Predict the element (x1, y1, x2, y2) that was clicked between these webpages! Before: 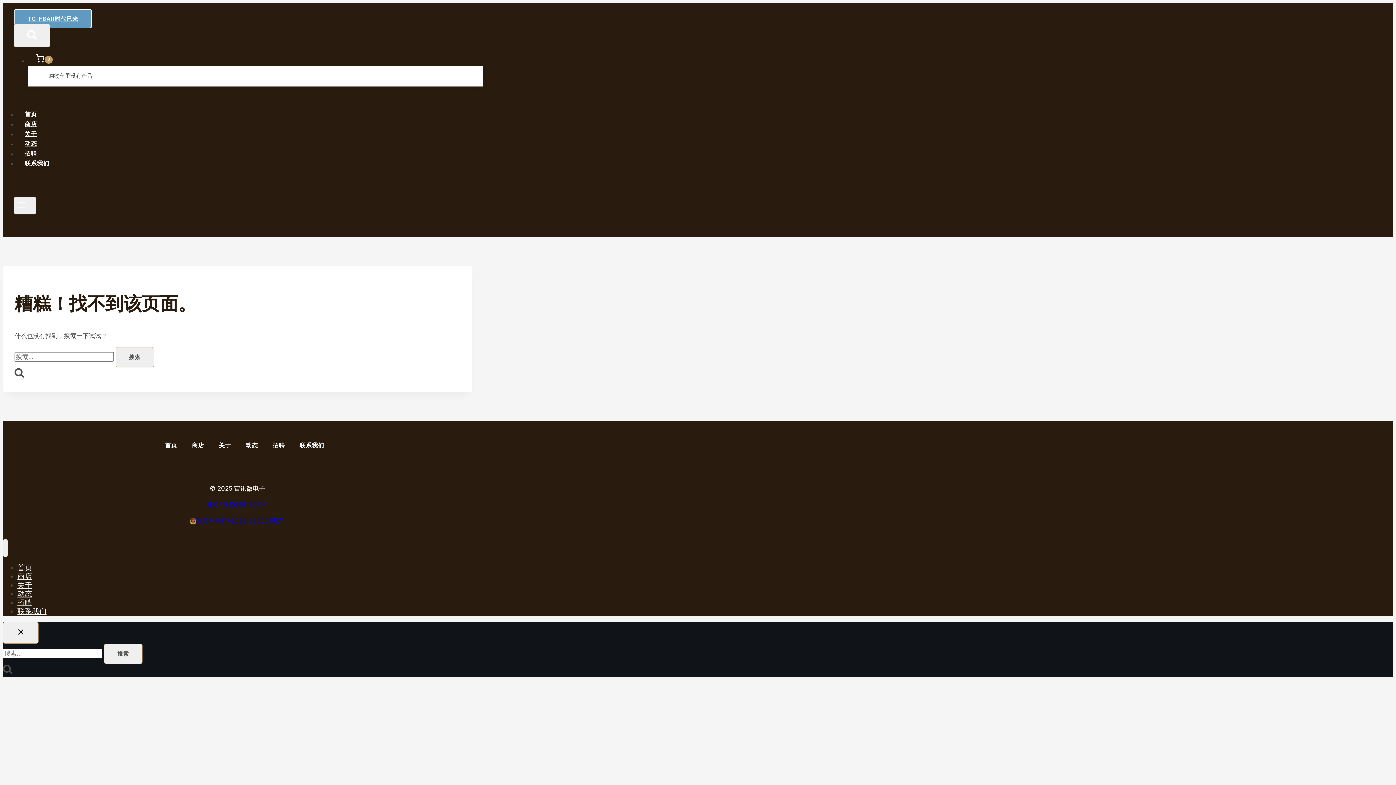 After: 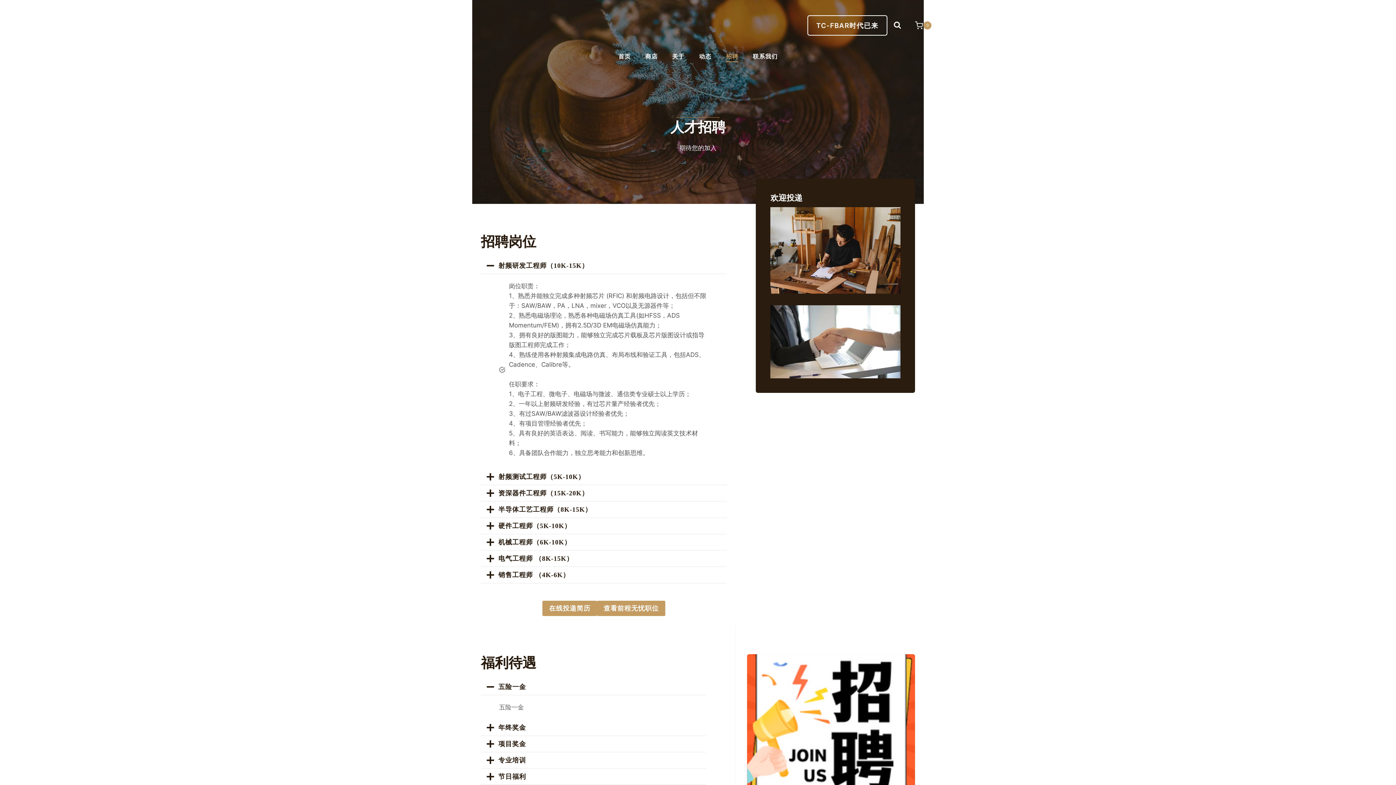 Action: label: 招聘 bbox: (17, 149, 44, 158)